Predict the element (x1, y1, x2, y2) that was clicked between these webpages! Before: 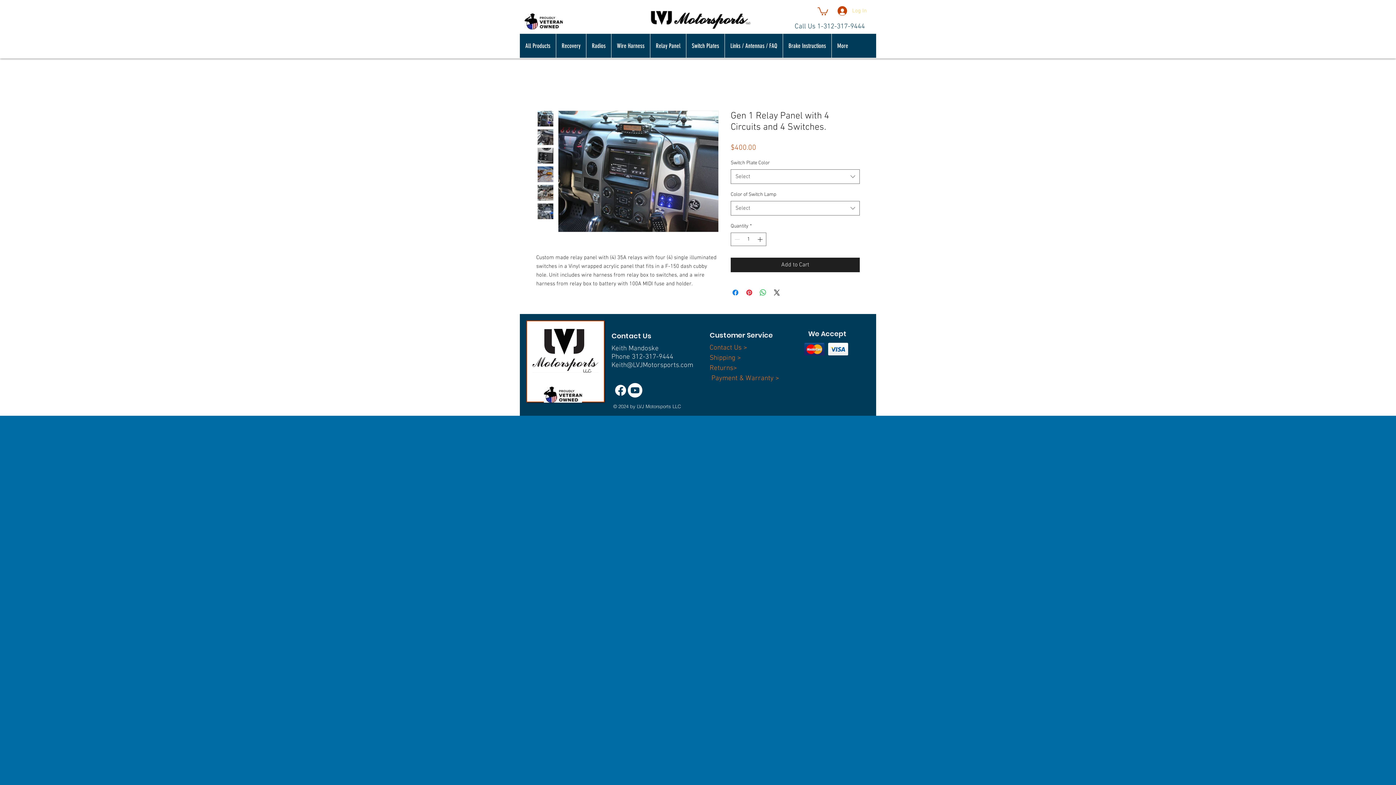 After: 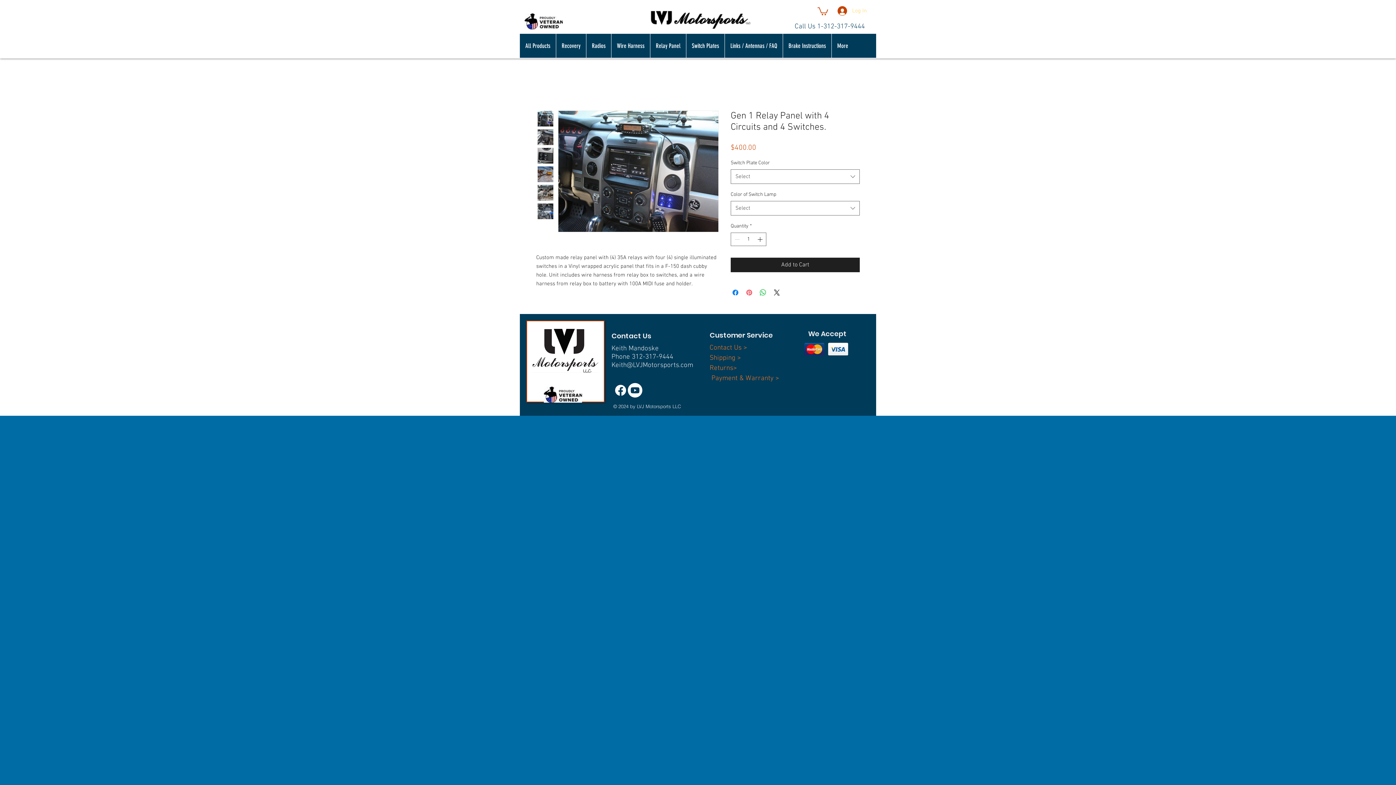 Action: bbox: (745, 288, 753, 297) label: Pin on Pinterest